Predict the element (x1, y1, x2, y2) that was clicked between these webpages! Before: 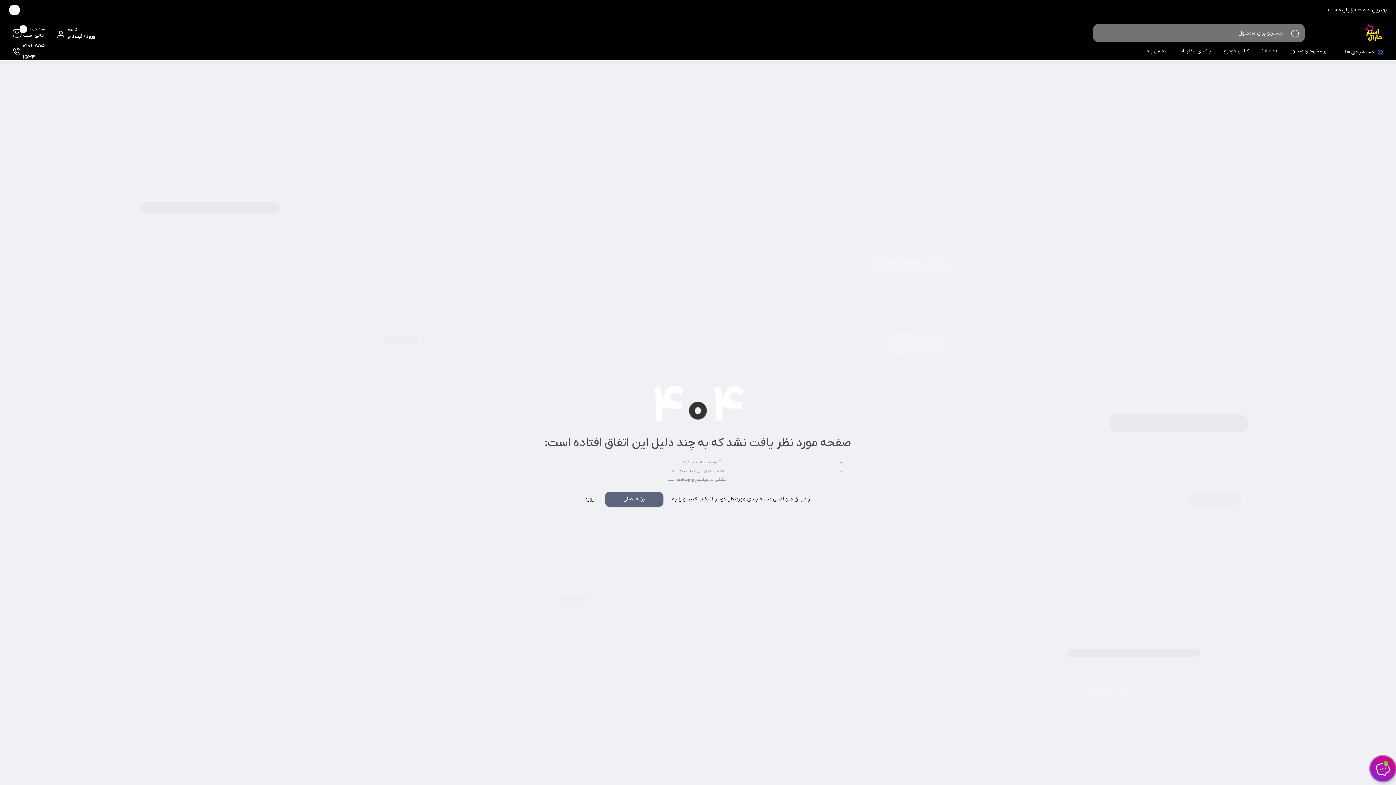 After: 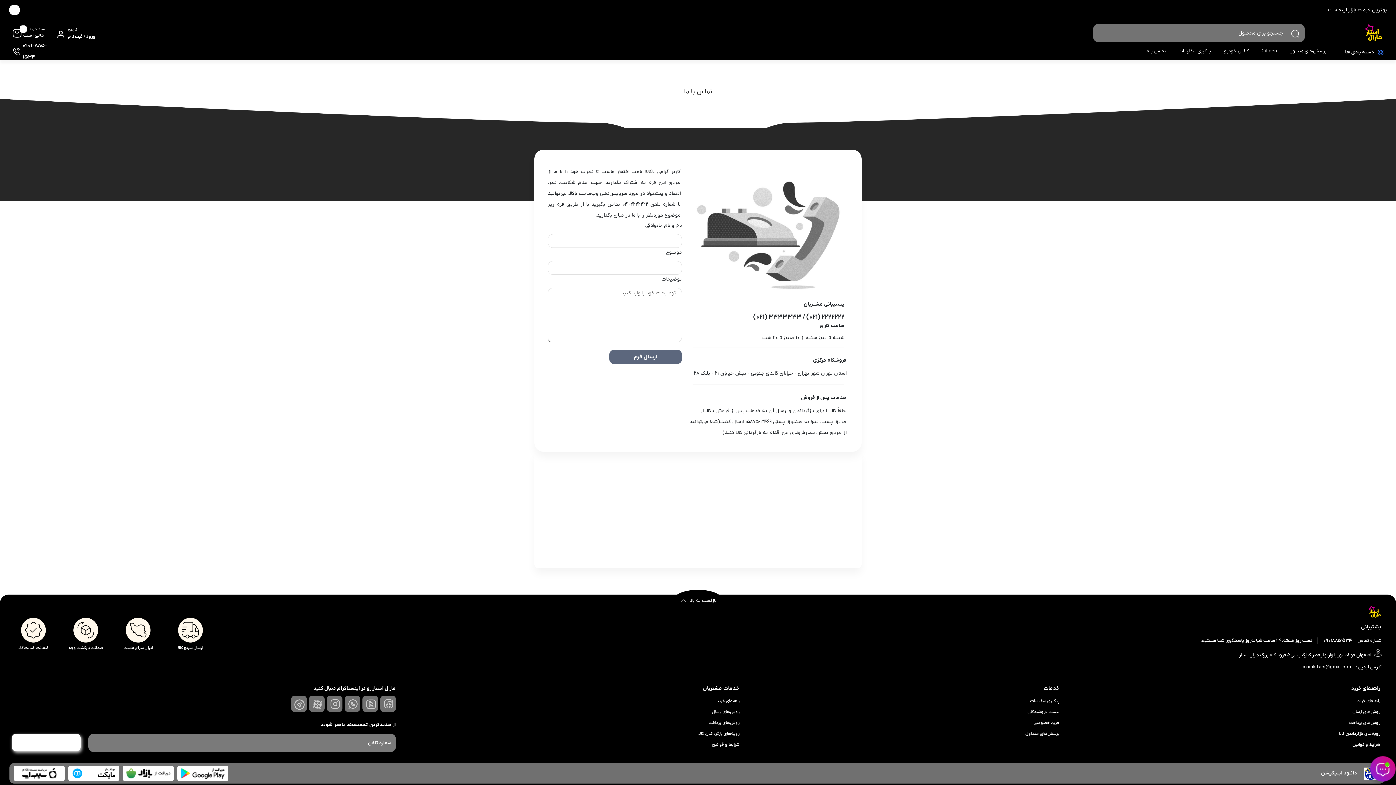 Action: label: 0901-885-1534 bbox: (9, 38, 61, 63)